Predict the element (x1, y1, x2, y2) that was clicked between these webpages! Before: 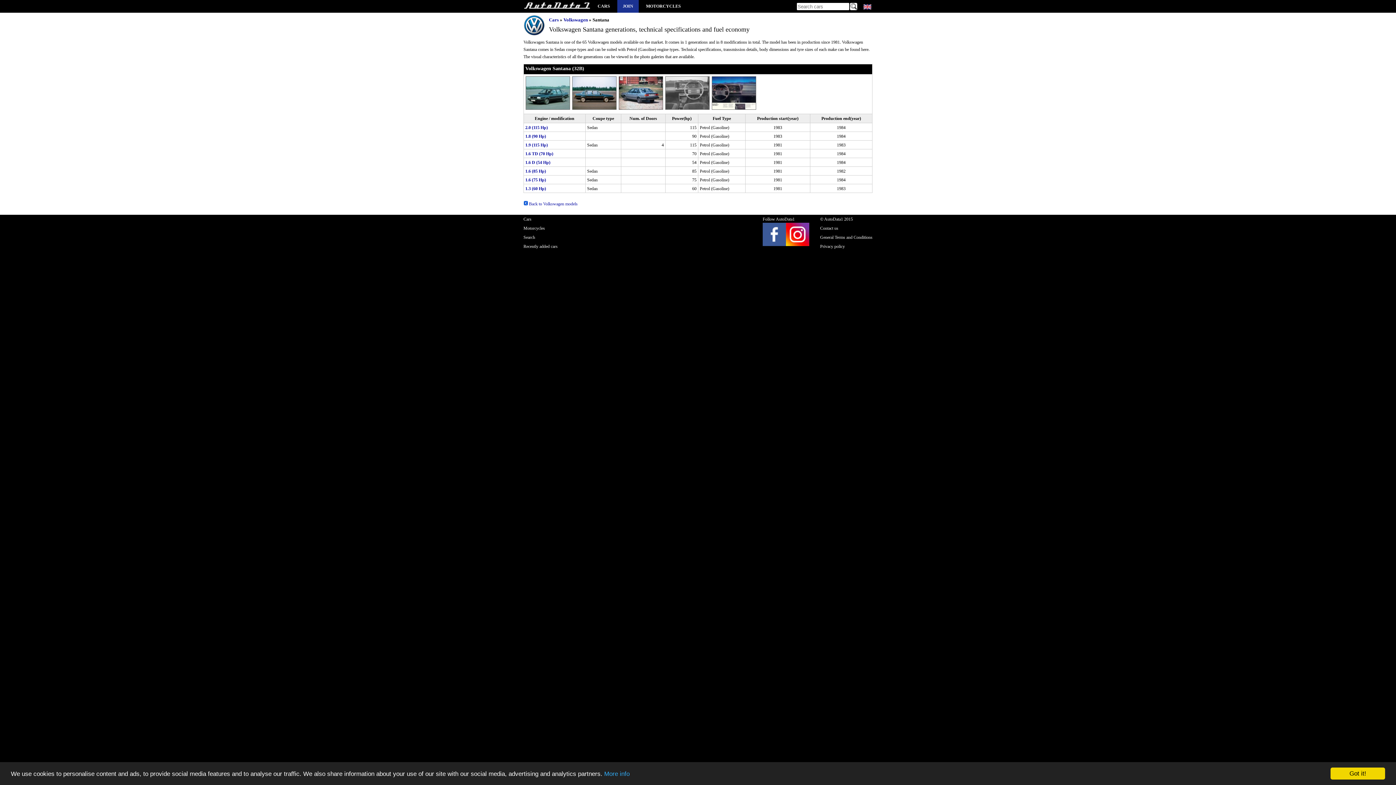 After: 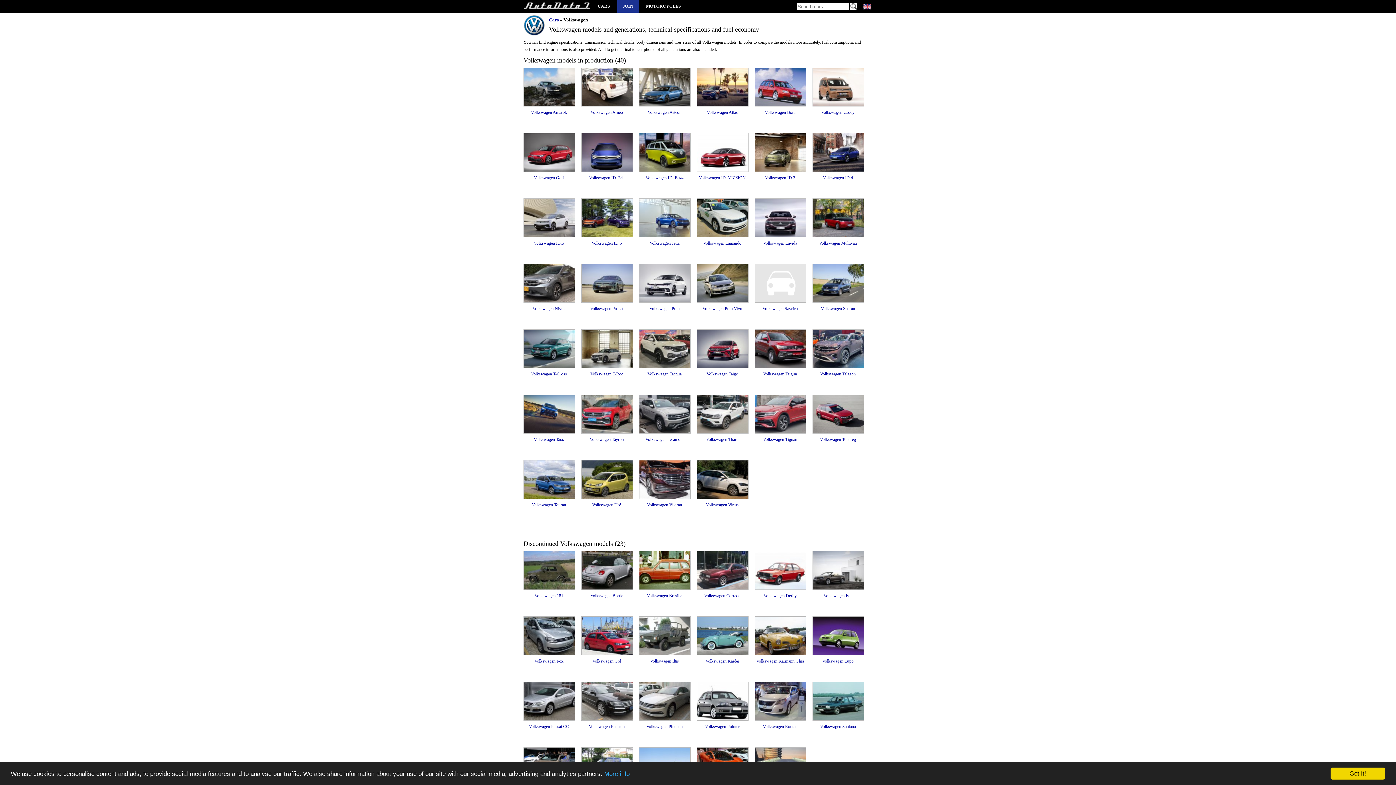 Action: bbox: (563, 17, 588, 22) label: Volkswagen